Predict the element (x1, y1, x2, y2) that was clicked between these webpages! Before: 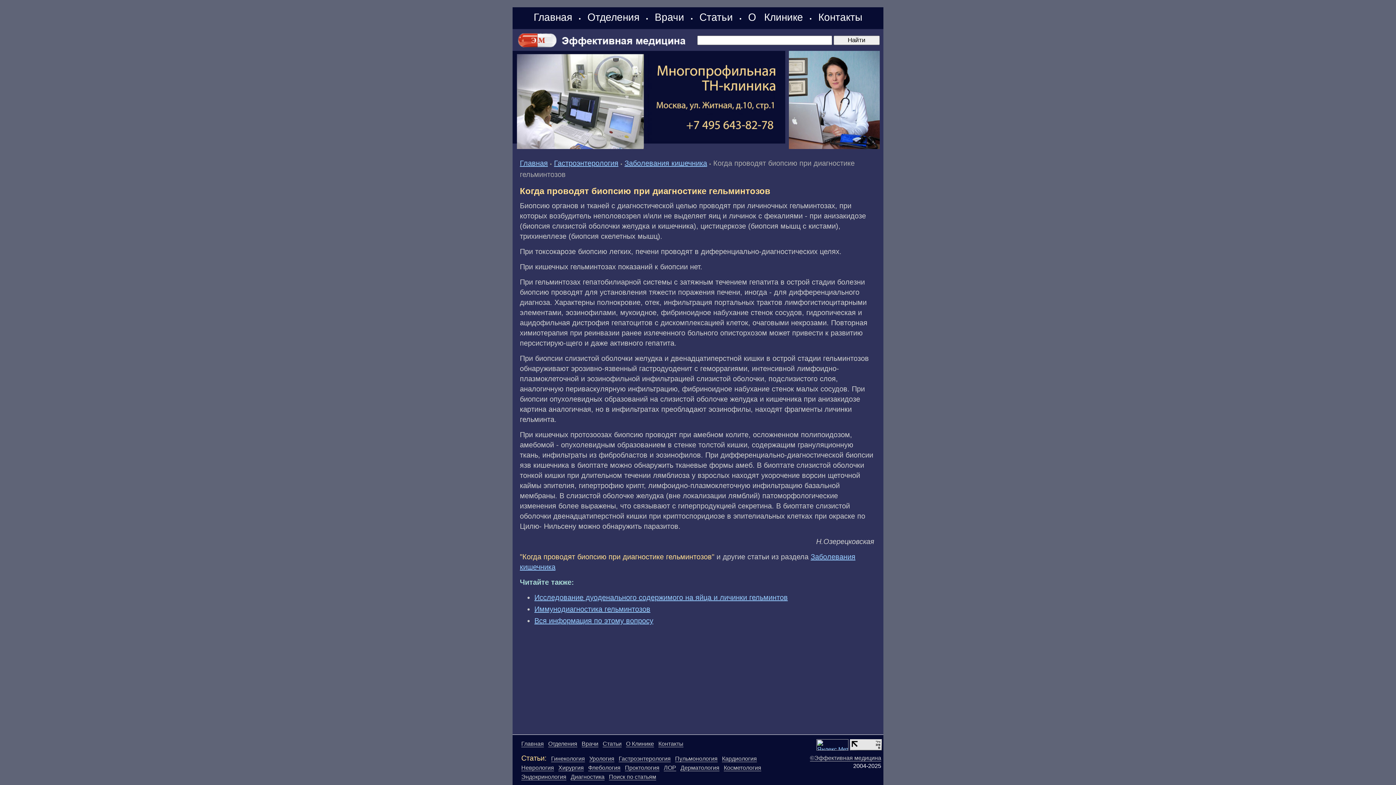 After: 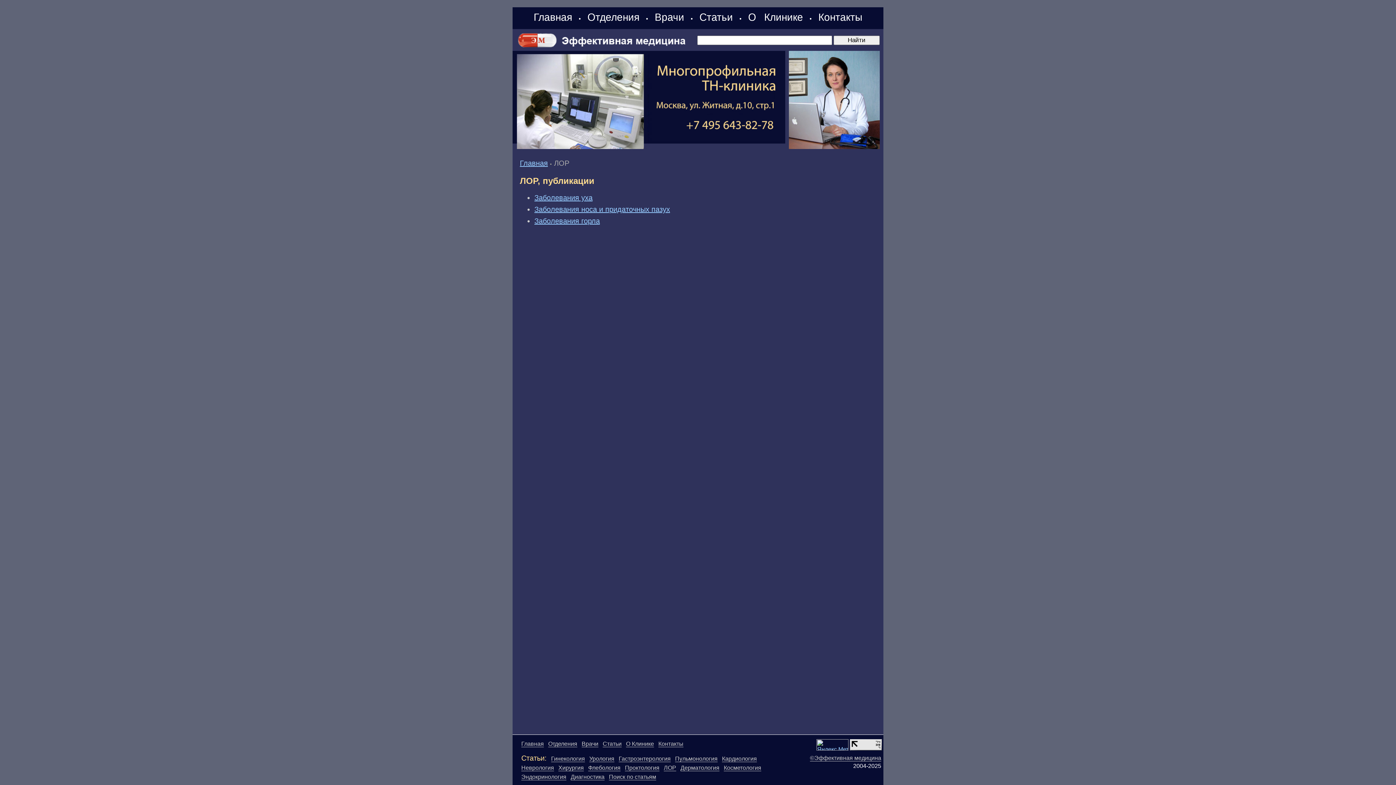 Action: bbox: (664, 765, 676, 771) label: ЛОР